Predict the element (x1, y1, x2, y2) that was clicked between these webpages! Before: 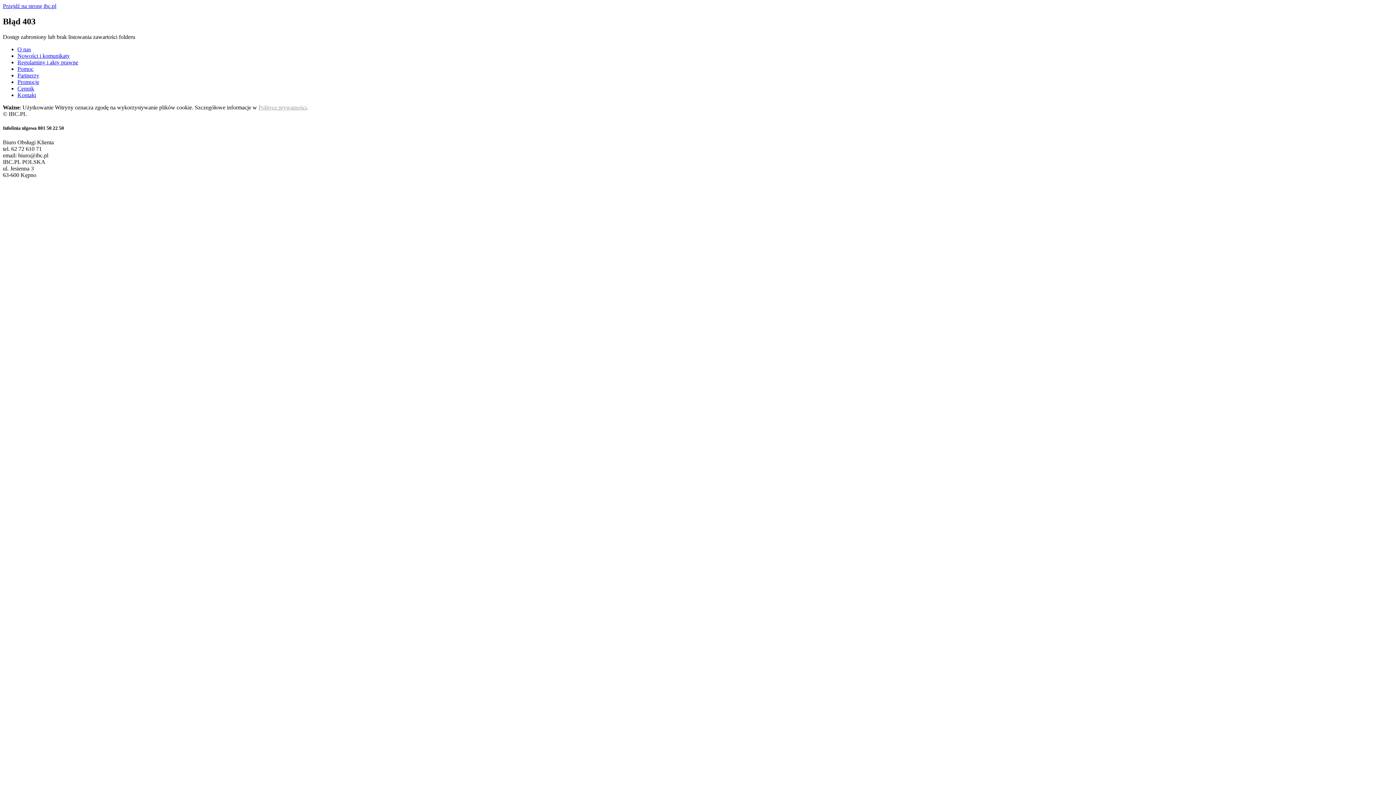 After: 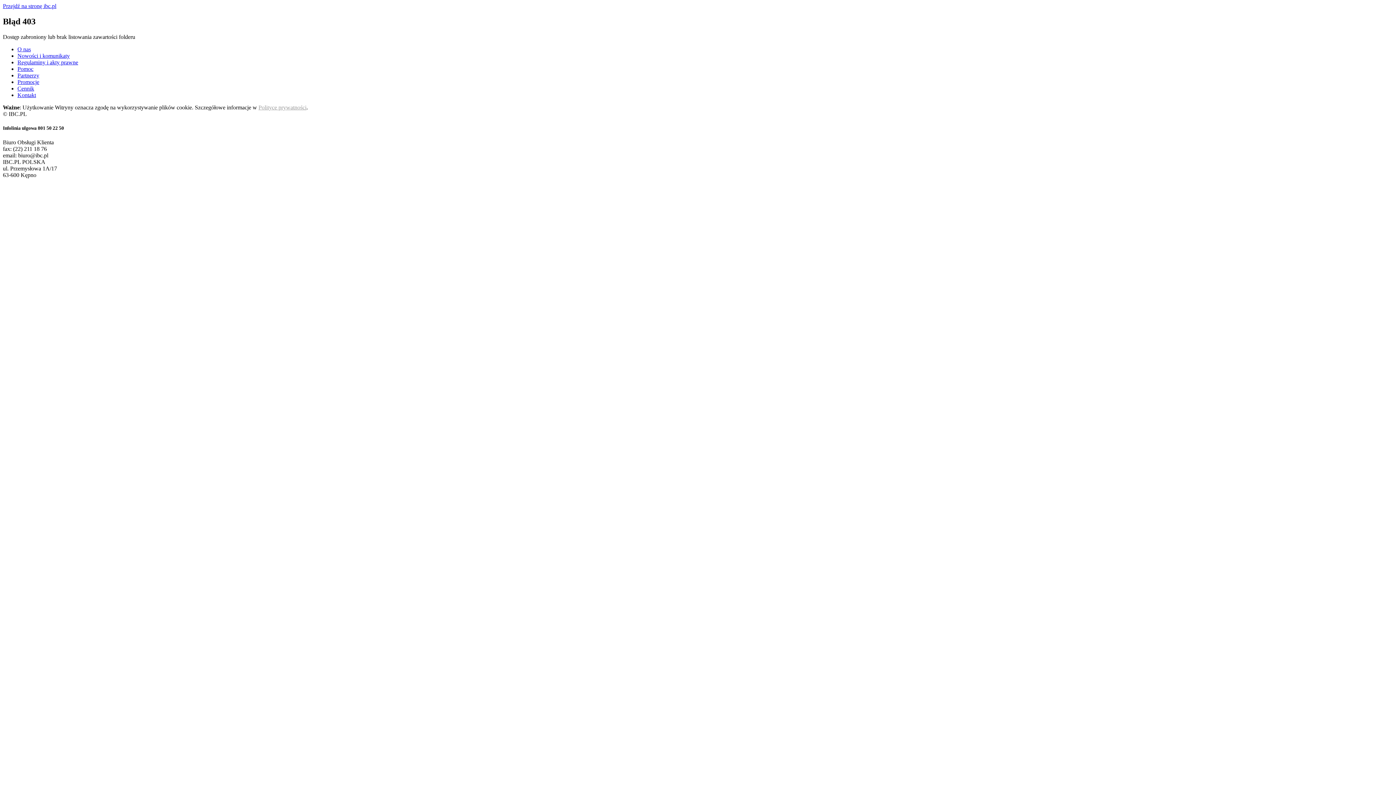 Action: bbox: (2, 2, 56, 9) label: Przejdź na stronę ibc.pl